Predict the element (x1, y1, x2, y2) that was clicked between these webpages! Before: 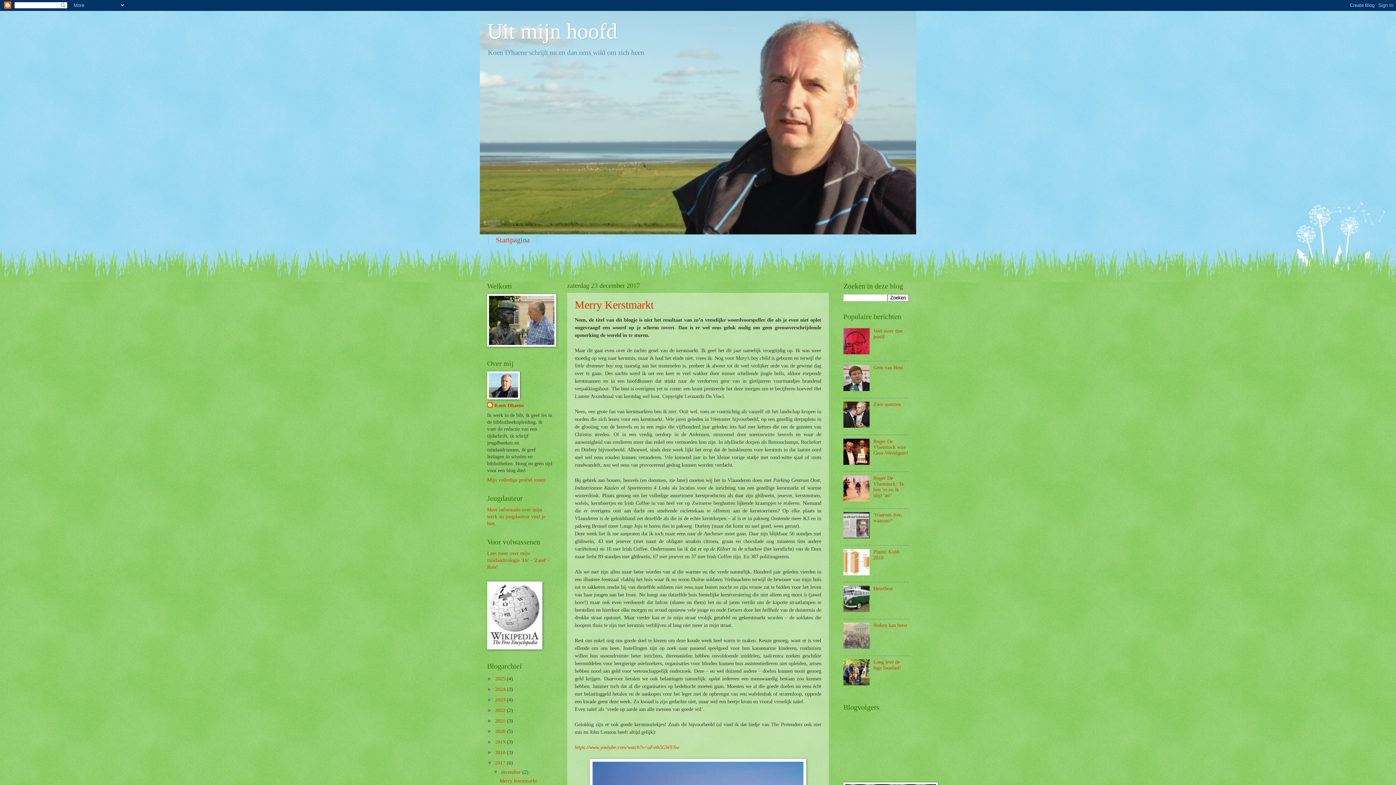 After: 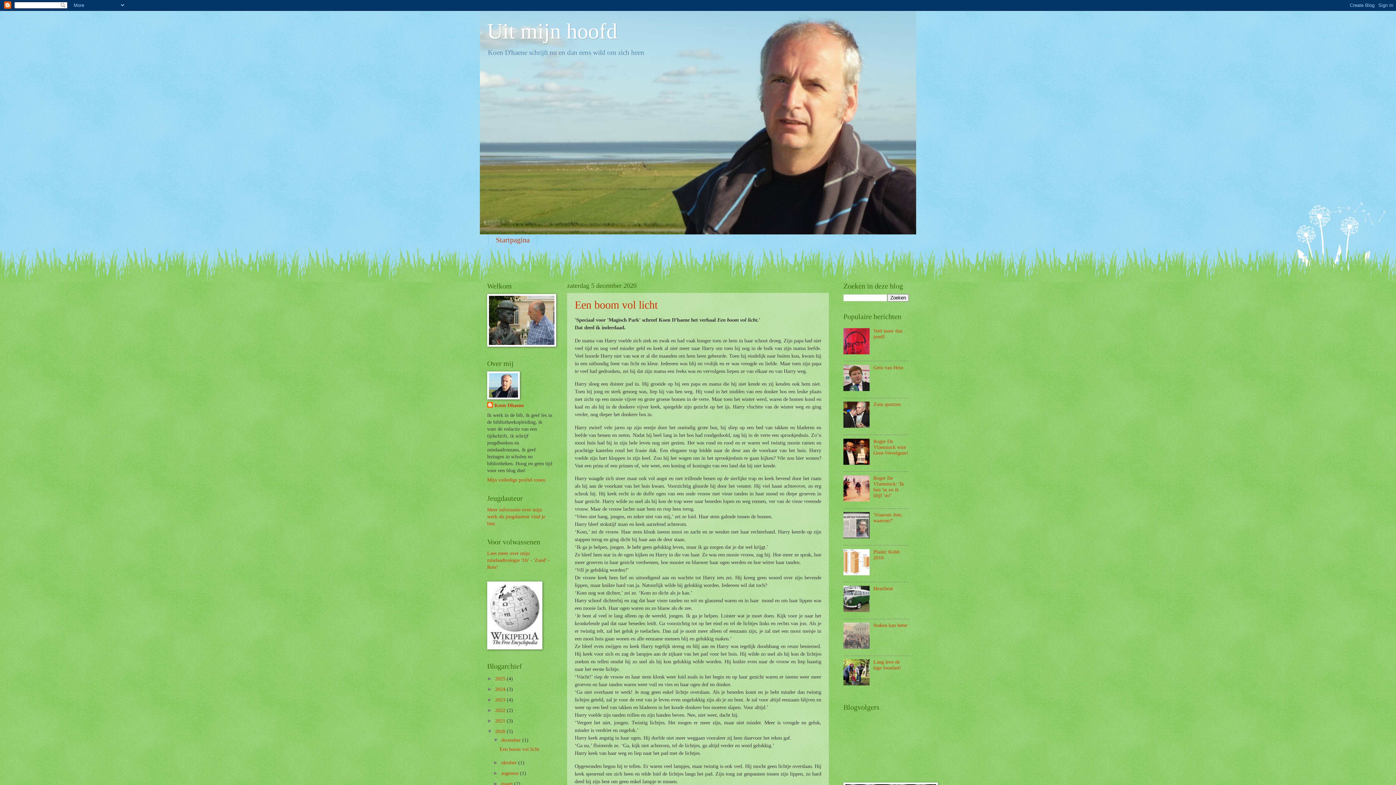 Action: bbox: (495, 729, 506, 734) label: 2020 